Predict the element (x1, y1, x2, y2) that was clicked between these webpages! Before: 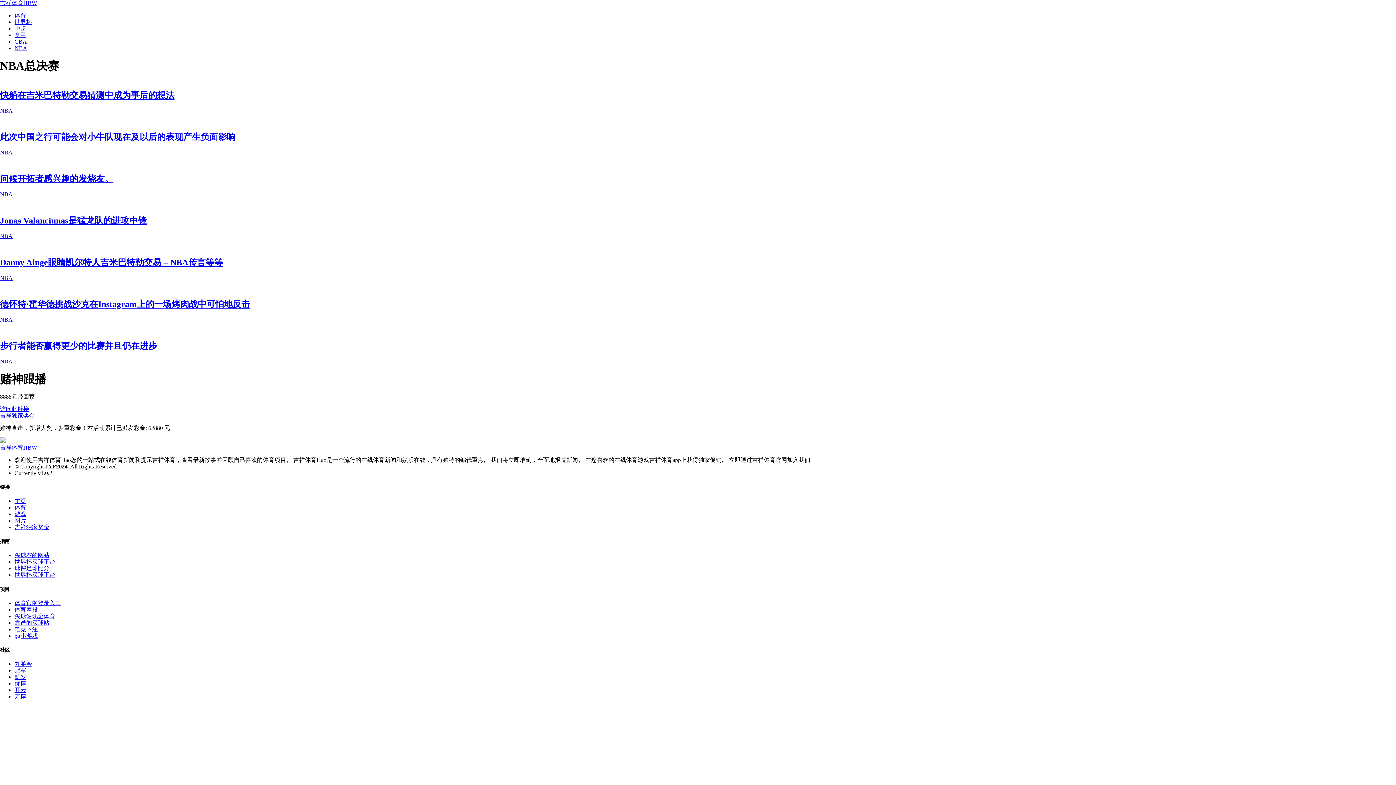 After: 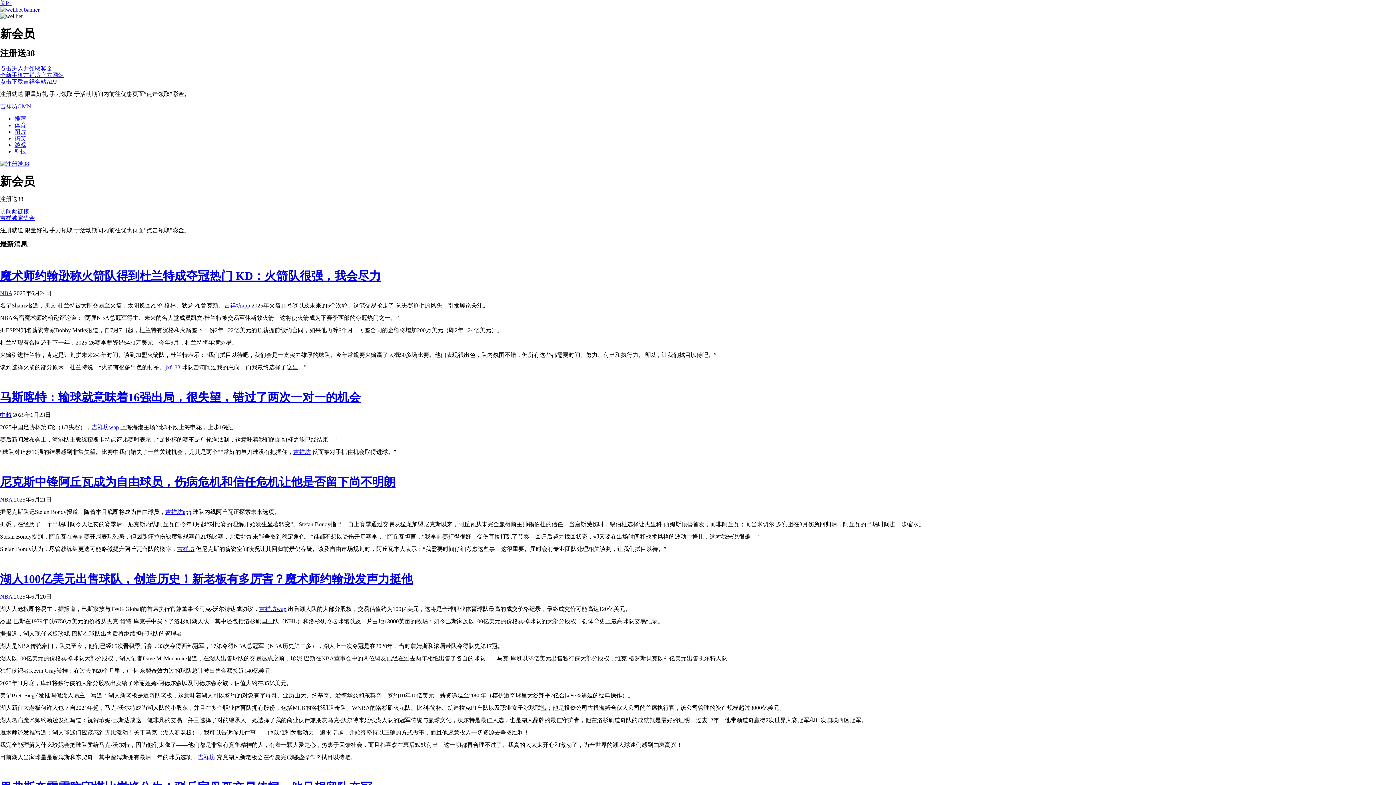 Action: bbox: (14, 632, 37, 639) label: pg小游戏